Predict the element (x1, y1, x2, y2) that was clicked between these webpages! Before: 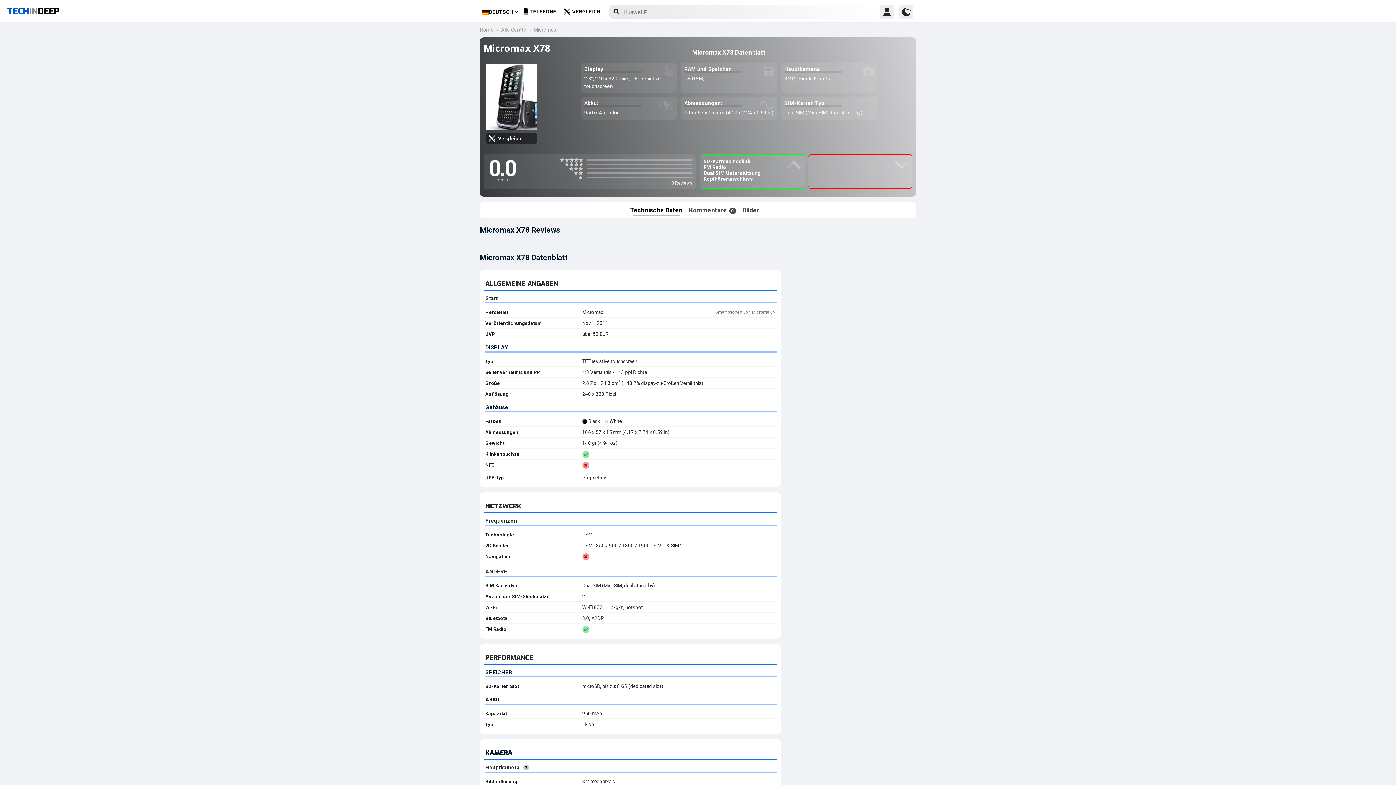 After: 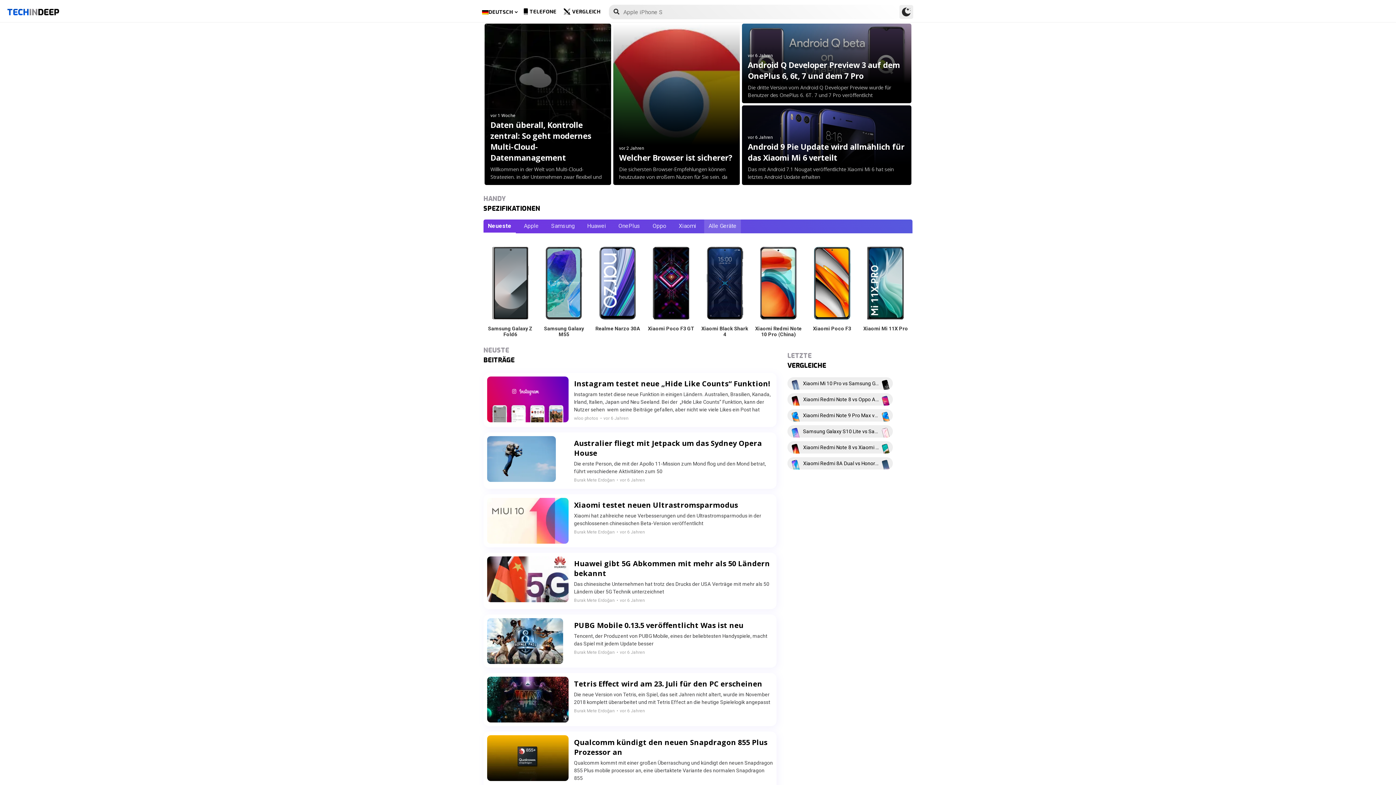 Action: bbox: (7, 4, 59, 17) label: TECH
IN
DEEP